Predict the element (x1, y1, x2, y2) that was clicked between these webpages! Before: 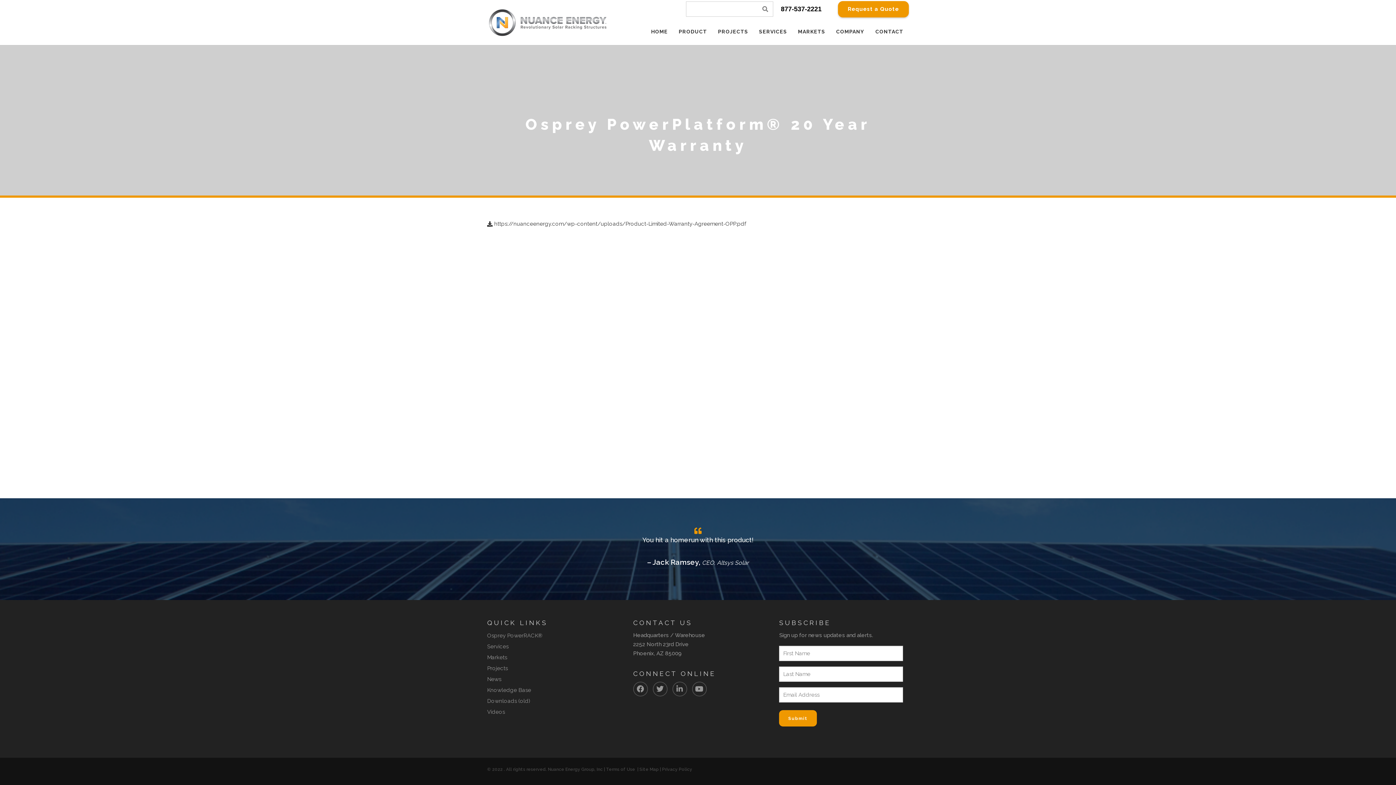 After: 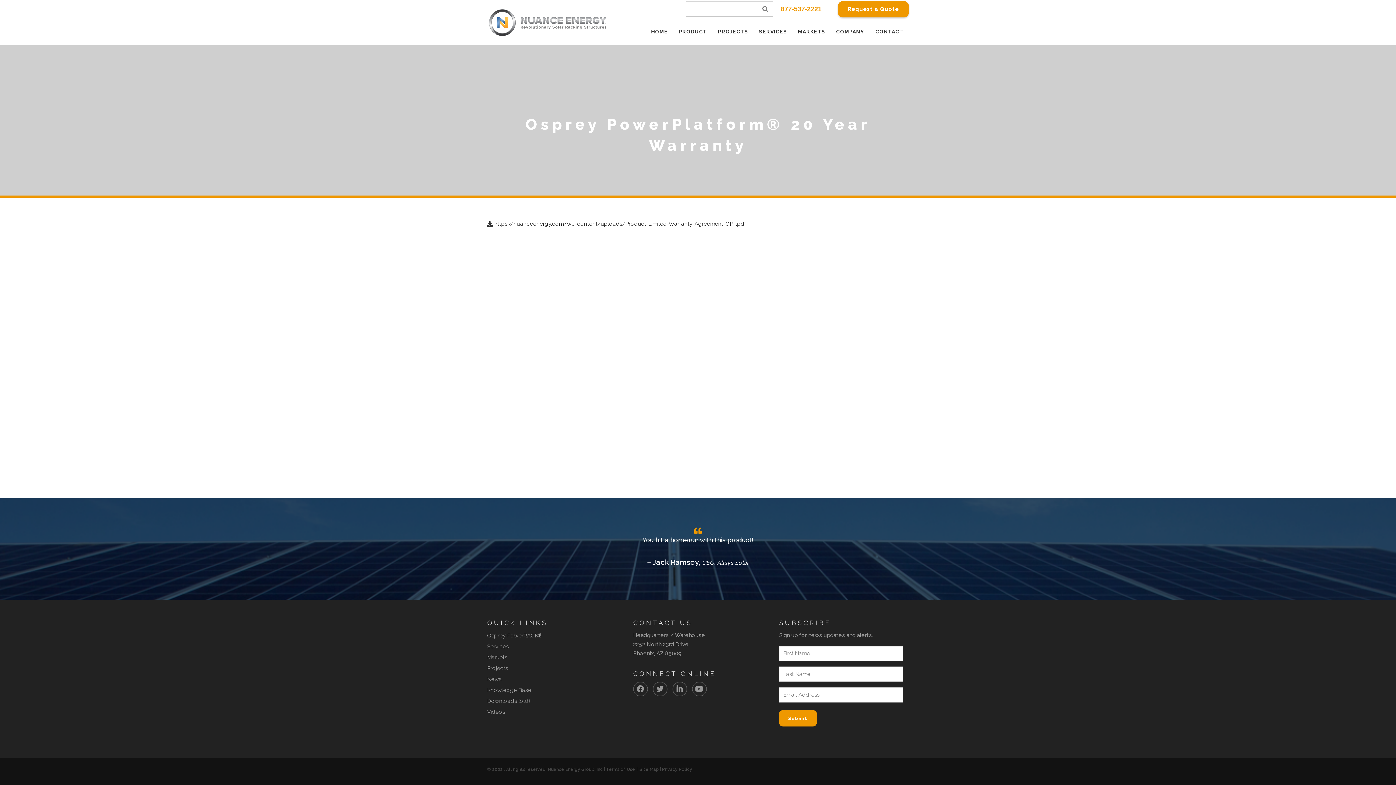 Action: bbox: (781, 5, 821, 12) label: 877-537-2221